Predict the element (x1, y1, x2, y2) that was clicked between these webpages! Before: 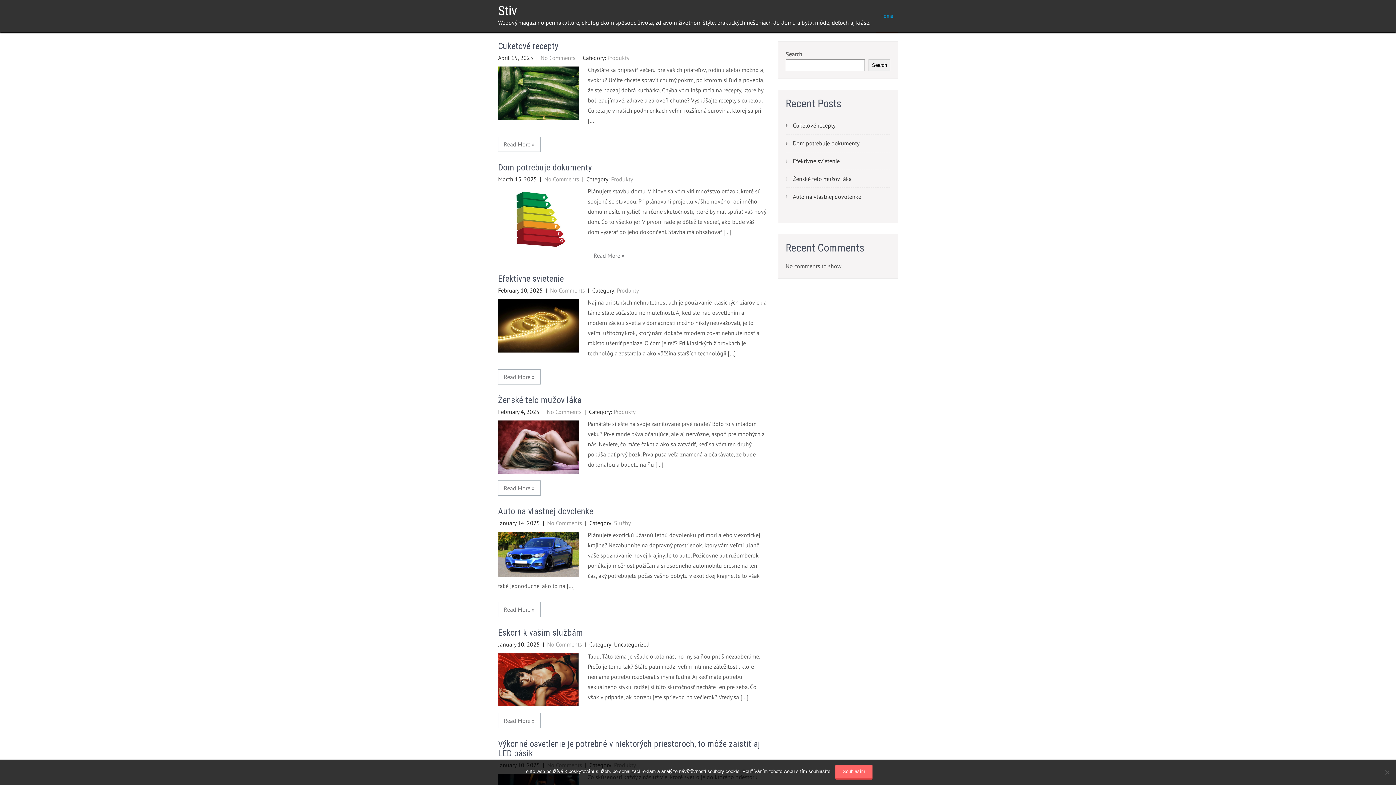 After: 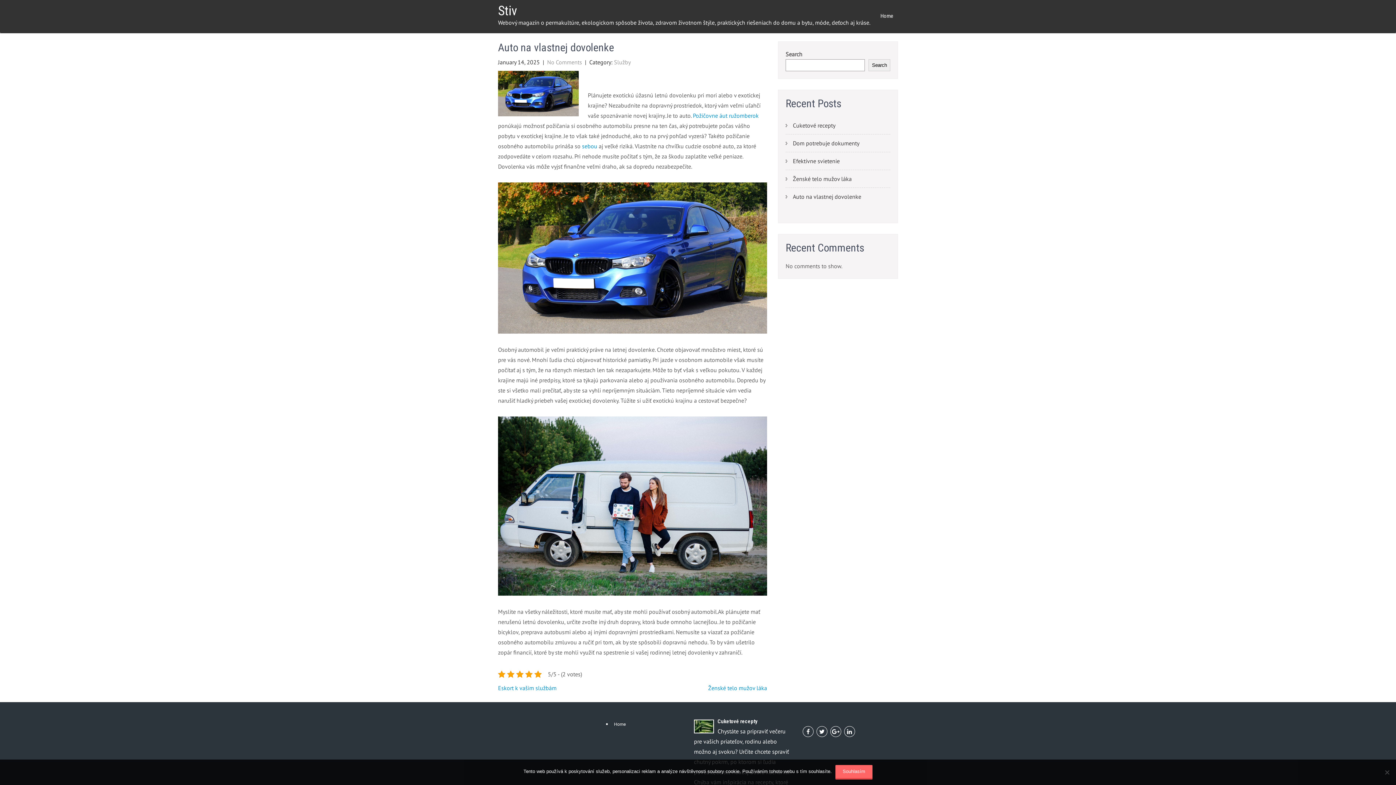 Action: bbox: (547, 519, 582, 526) label: No Comments